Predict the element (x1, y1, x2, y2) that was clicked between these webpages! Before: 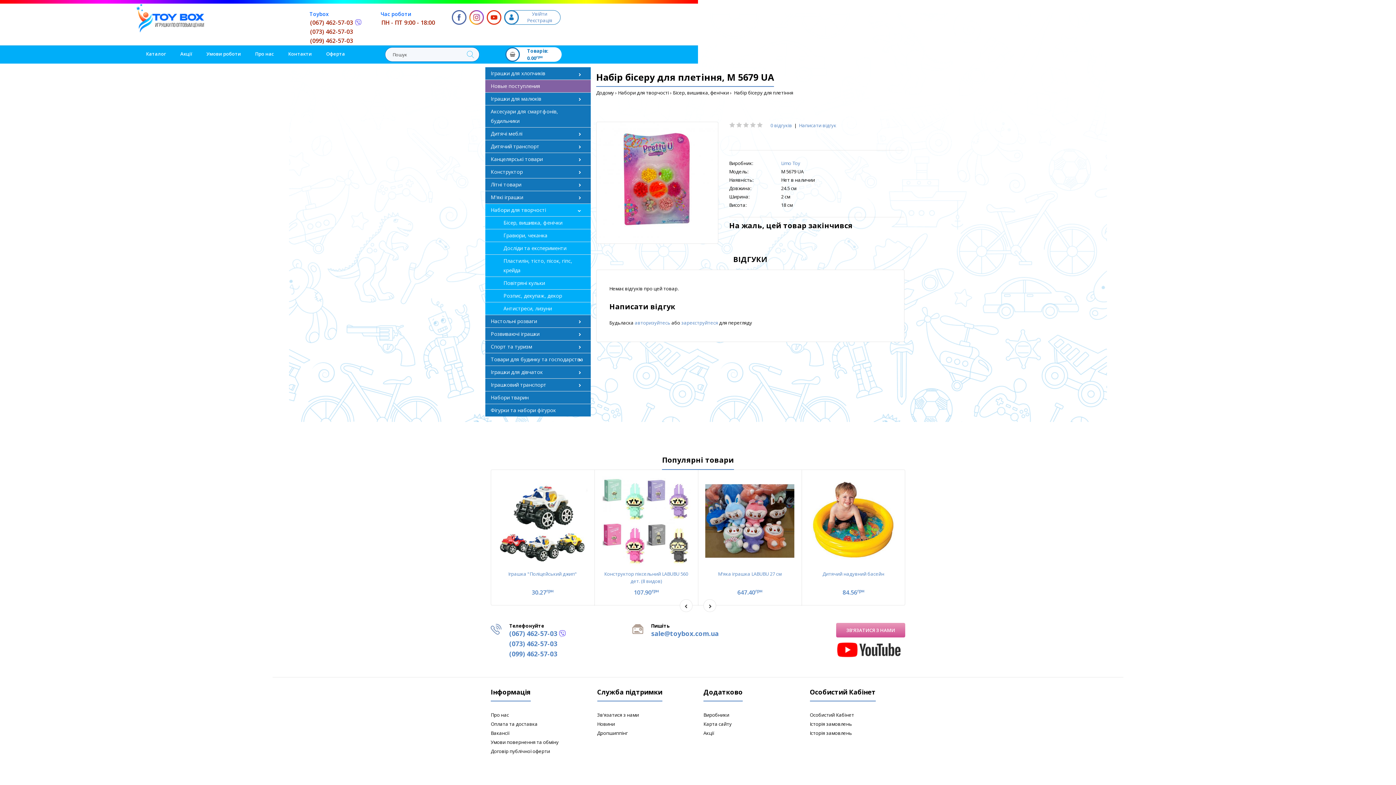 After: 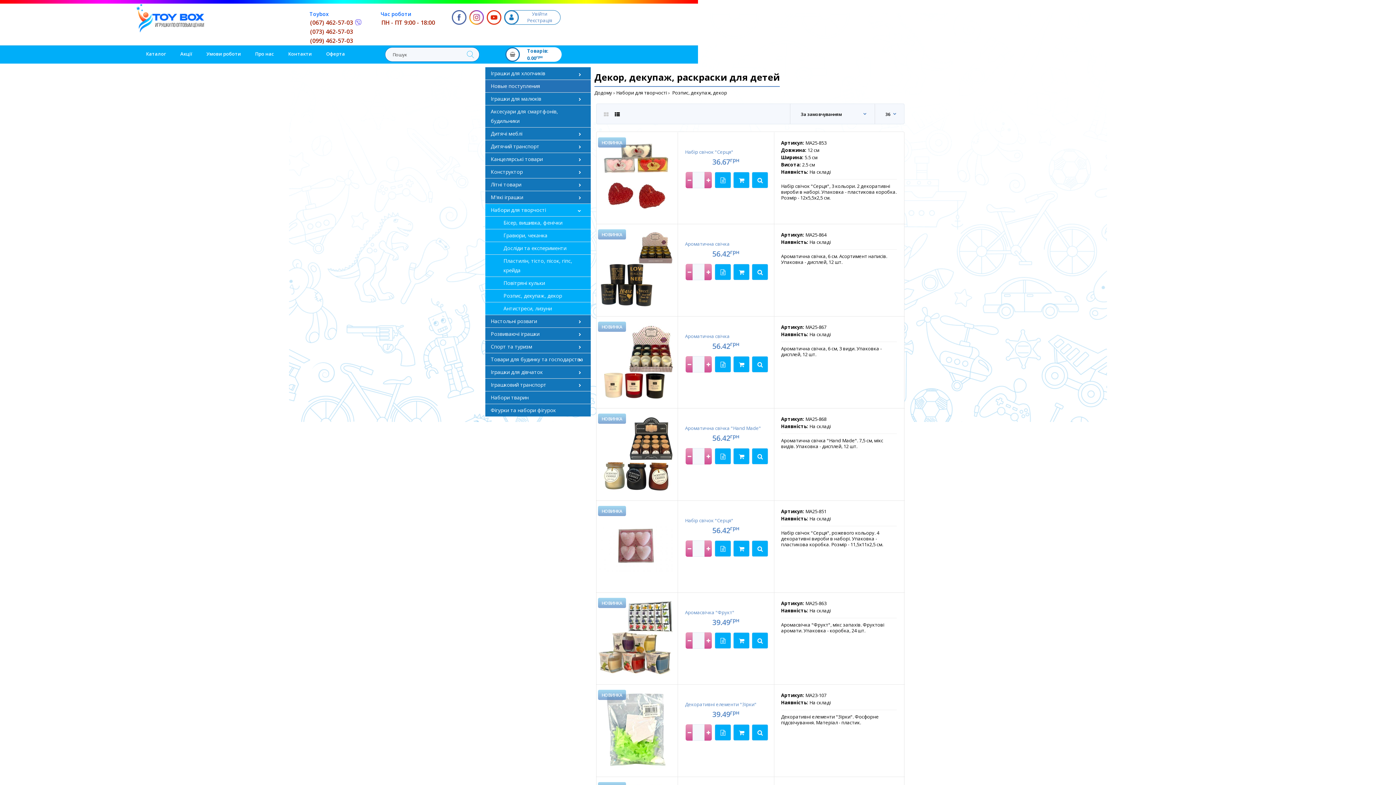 Action: bbox: (485, 289, 590, 302) label: Розпис, декупаж, декор